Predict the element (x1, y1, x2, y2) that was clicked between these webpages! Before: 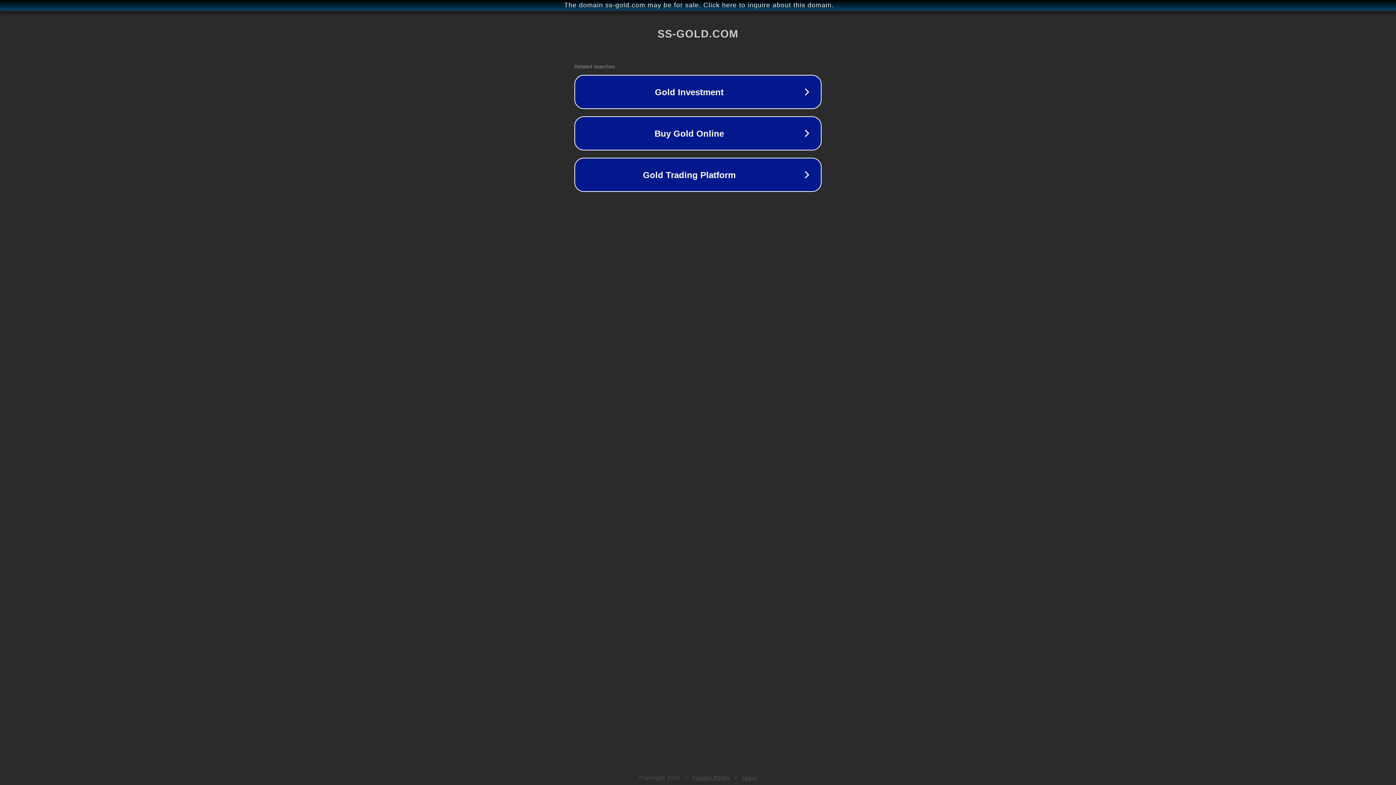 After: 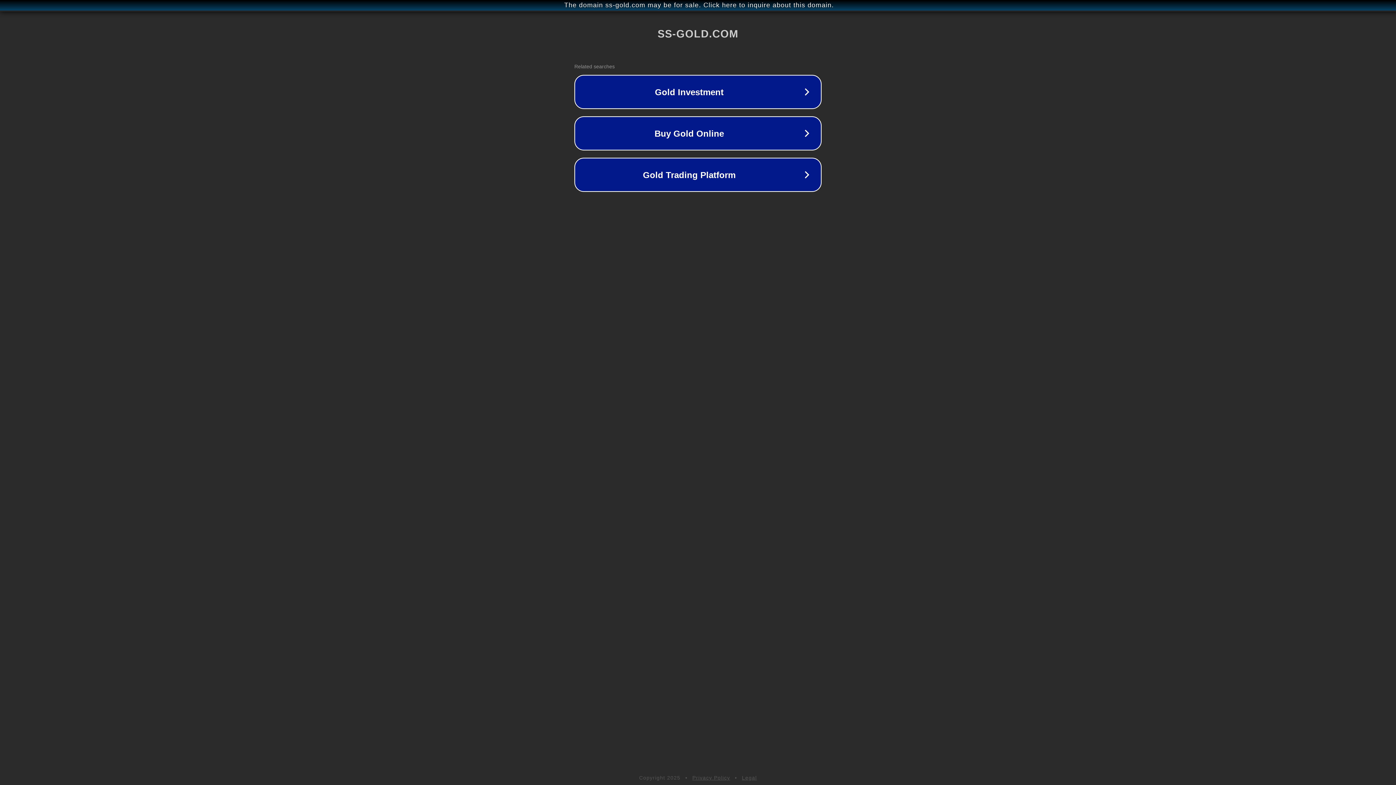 Action: bbox: (742, 775, 757, 781) label: Legal